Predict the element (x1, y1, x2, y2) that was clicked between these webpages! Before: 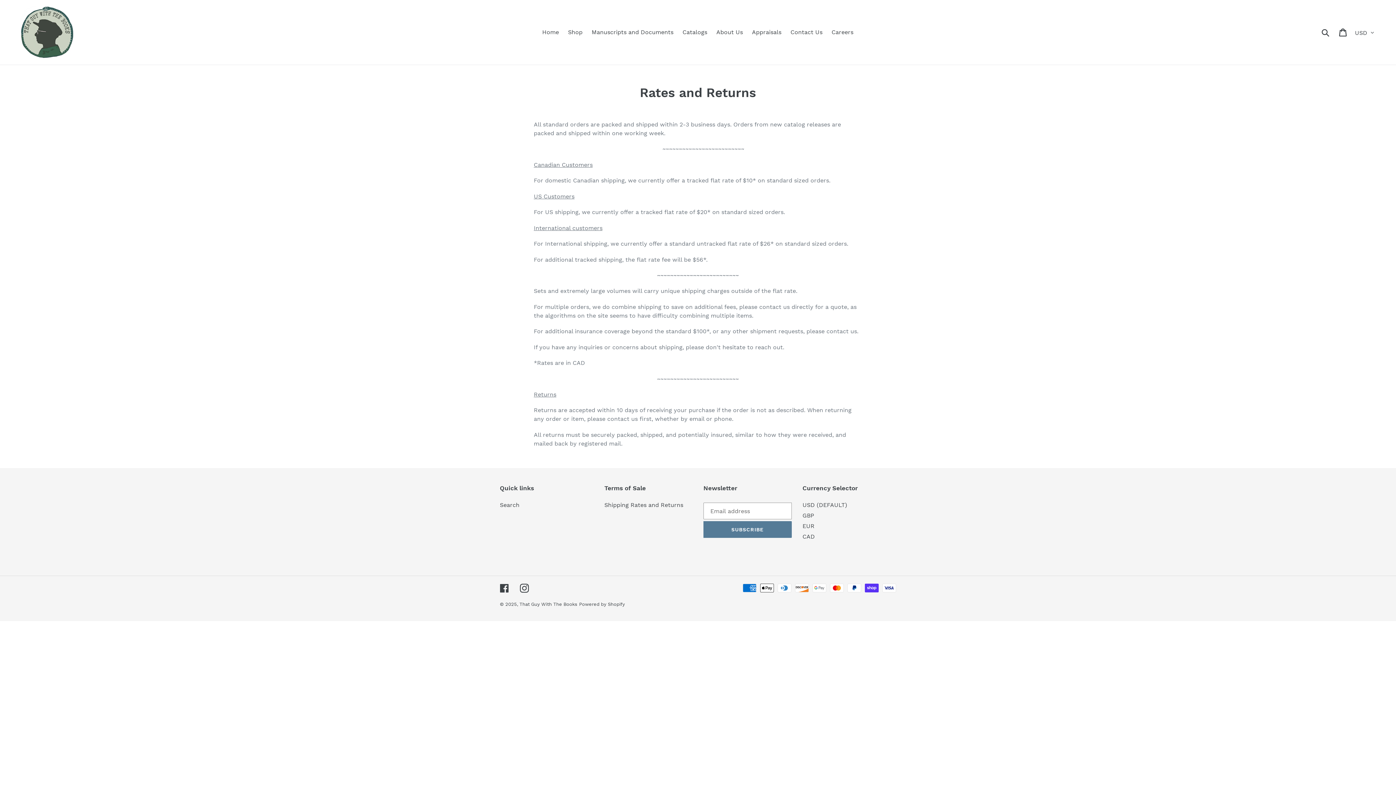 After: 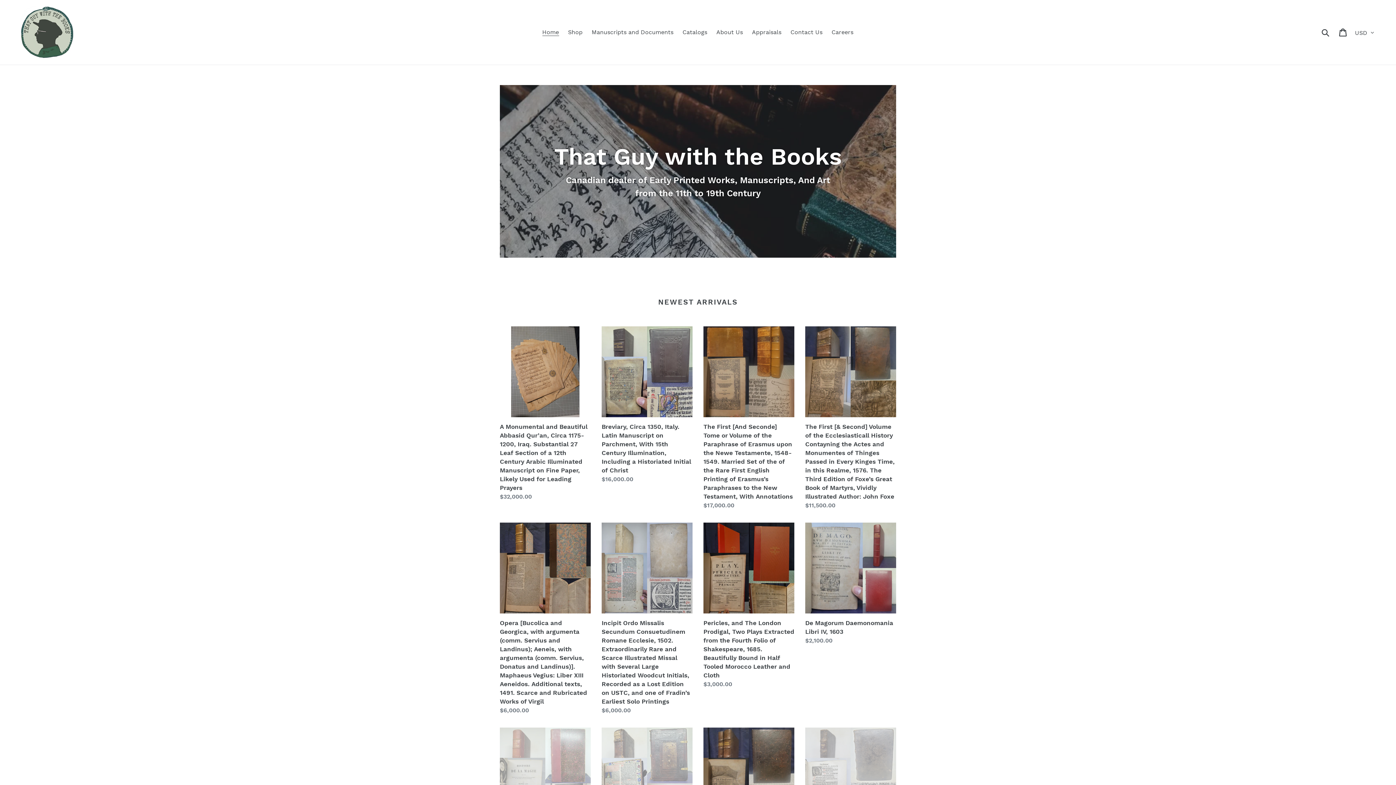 Action: label: Home bbox: (538, 26, 562, 37)